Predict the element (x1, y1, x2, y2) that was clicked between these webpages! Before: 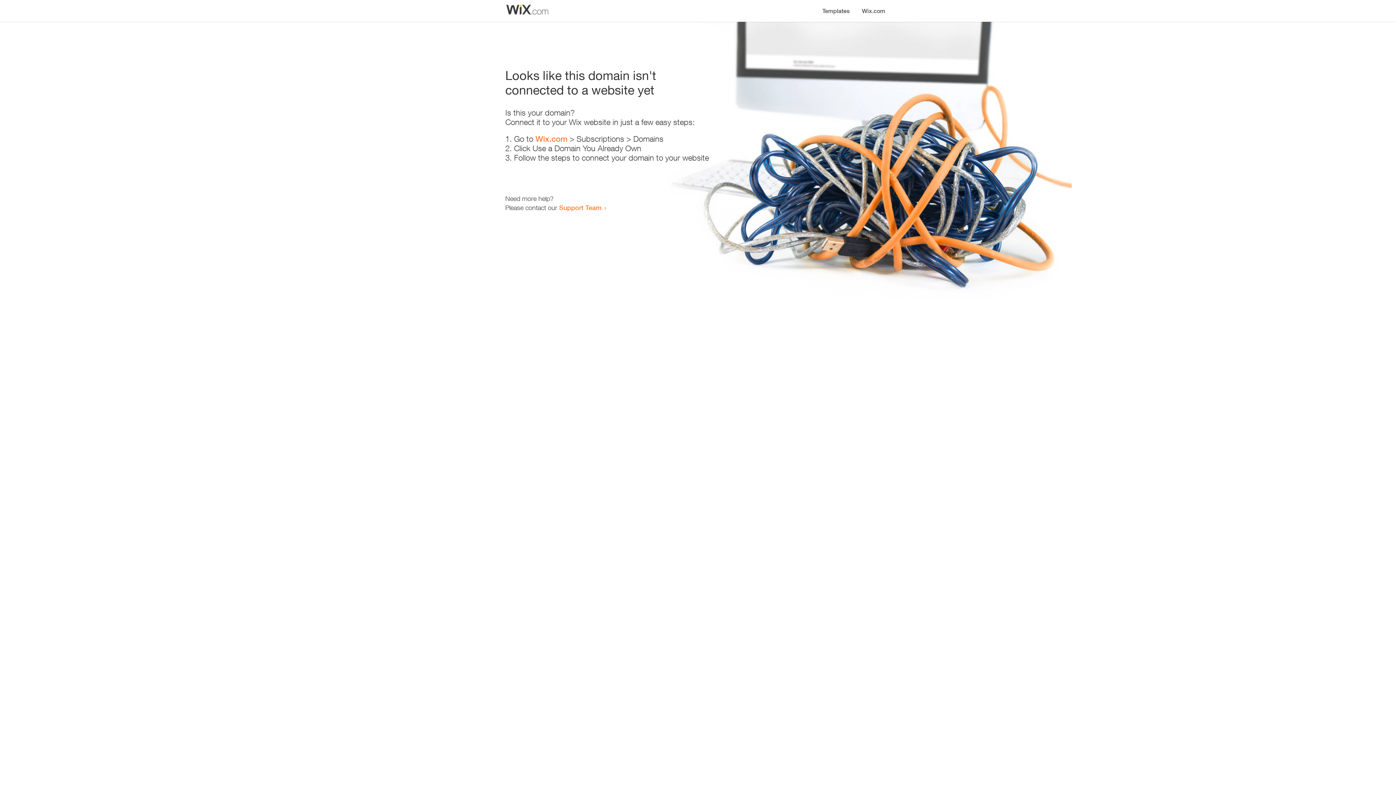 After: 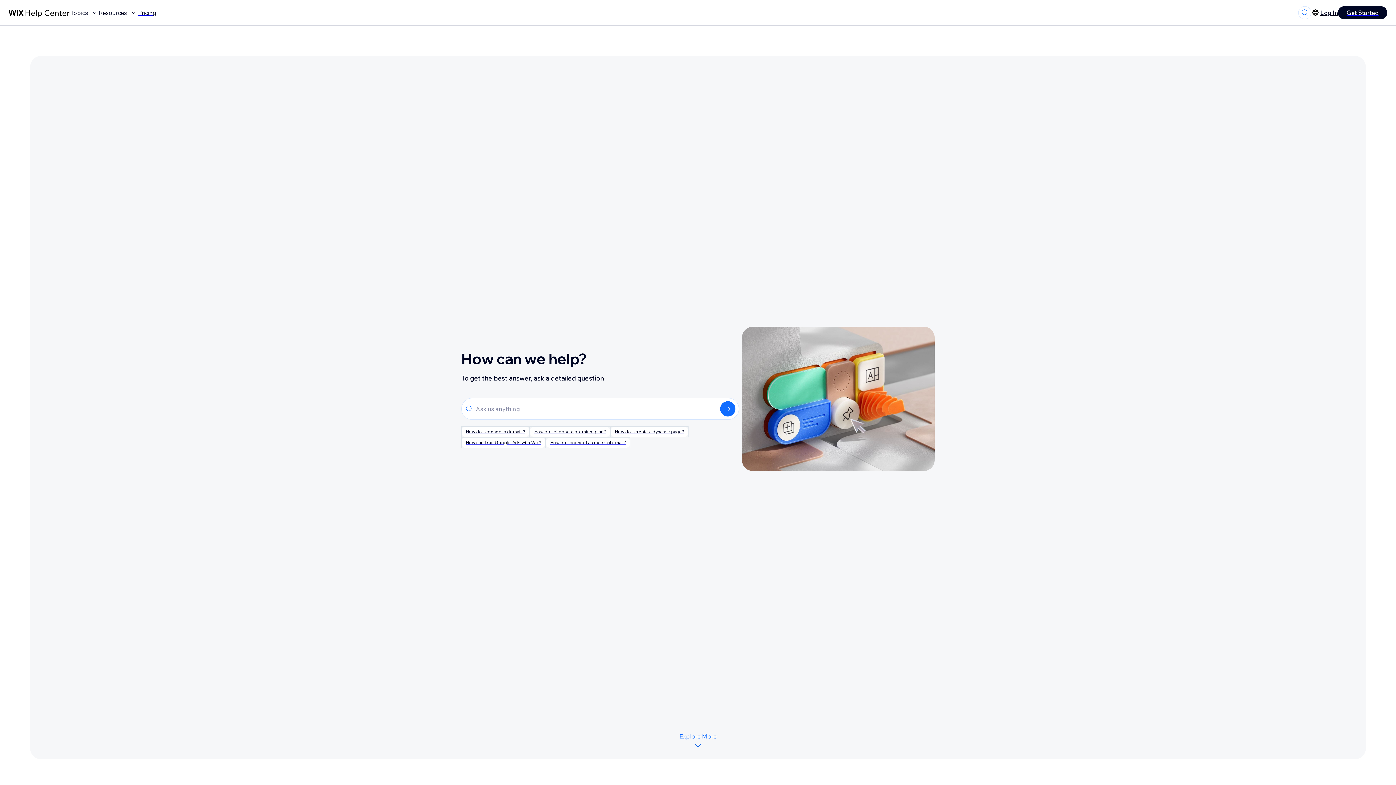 Action: label: Support Team bbox: (559, 203, 601, 211)